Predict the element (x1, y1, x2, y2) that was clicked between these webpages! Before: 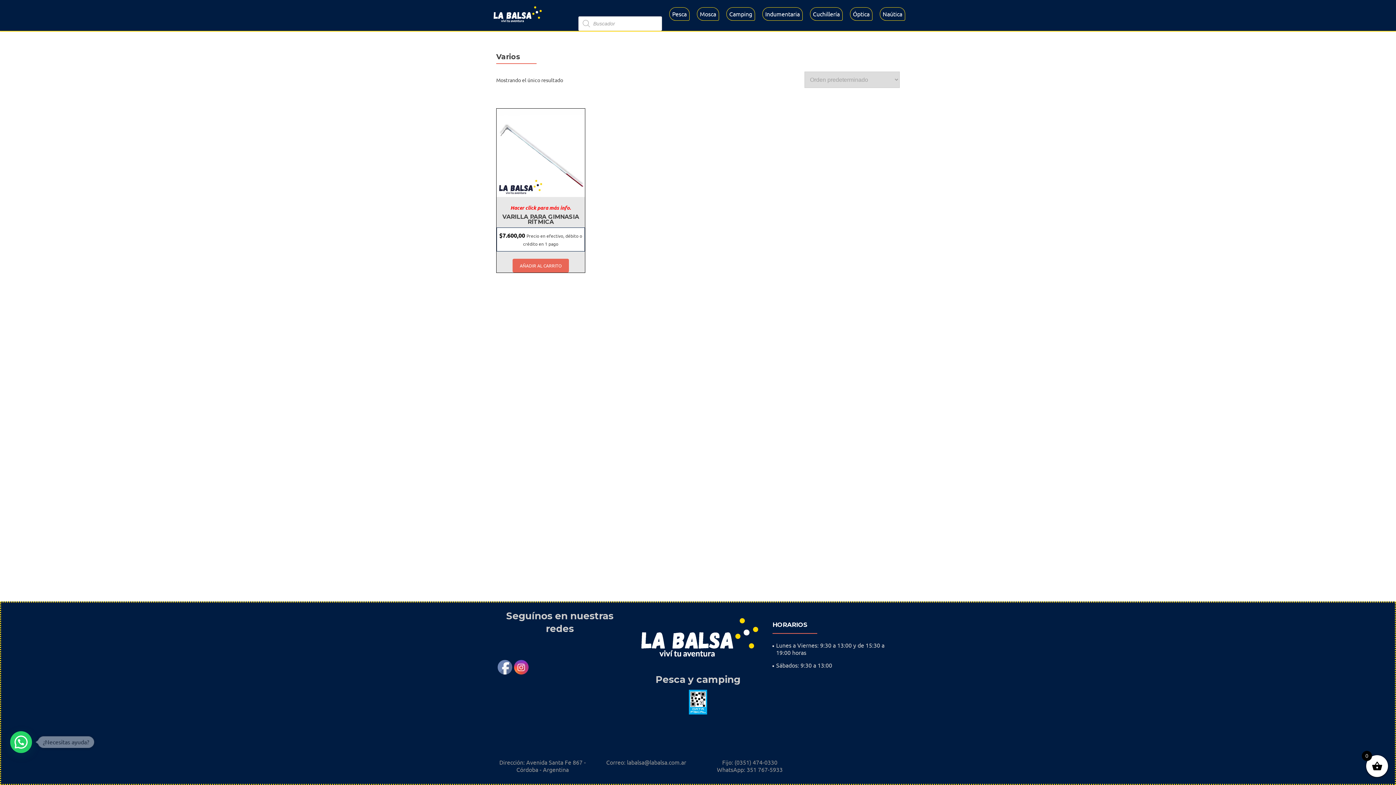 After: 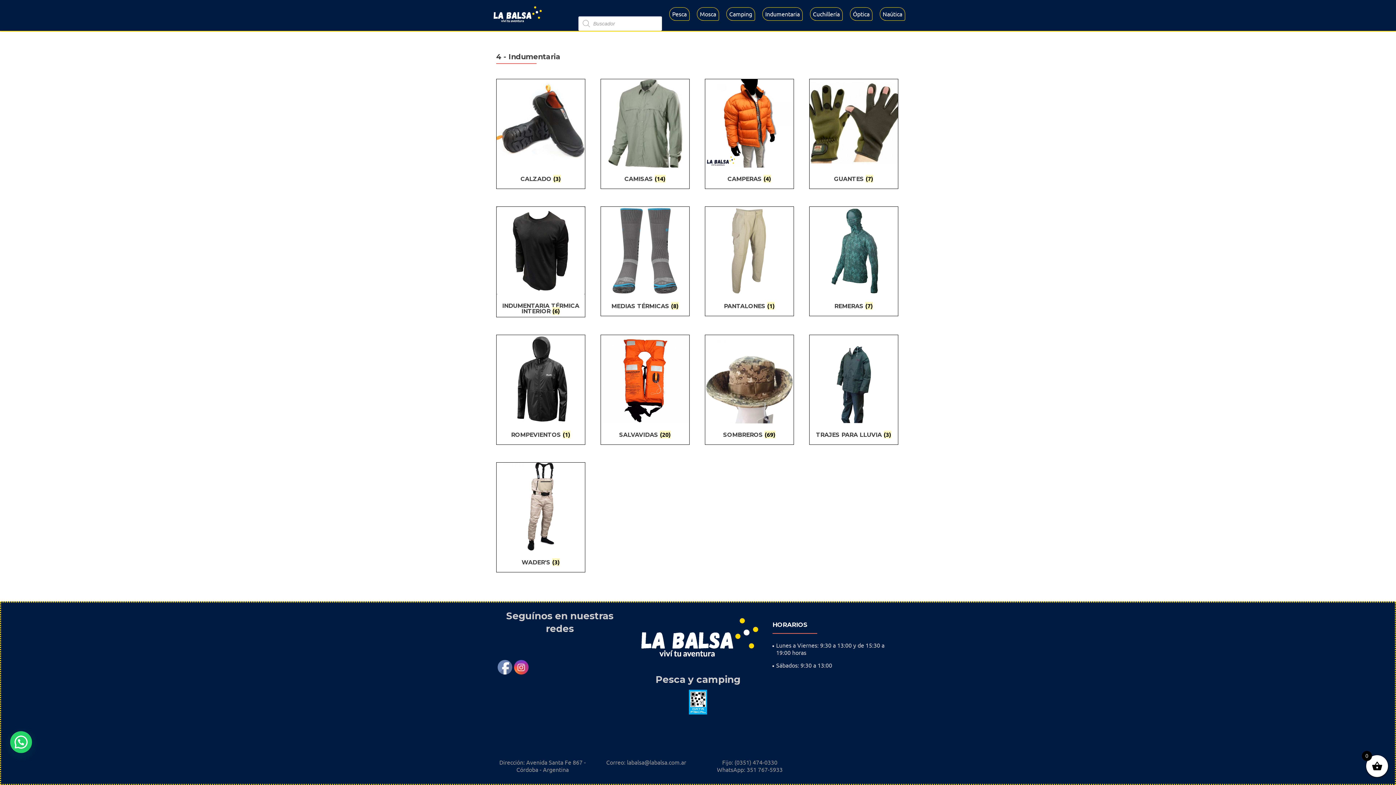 Action: label: Indumentaria bbox: (762, 7, 802, 20)